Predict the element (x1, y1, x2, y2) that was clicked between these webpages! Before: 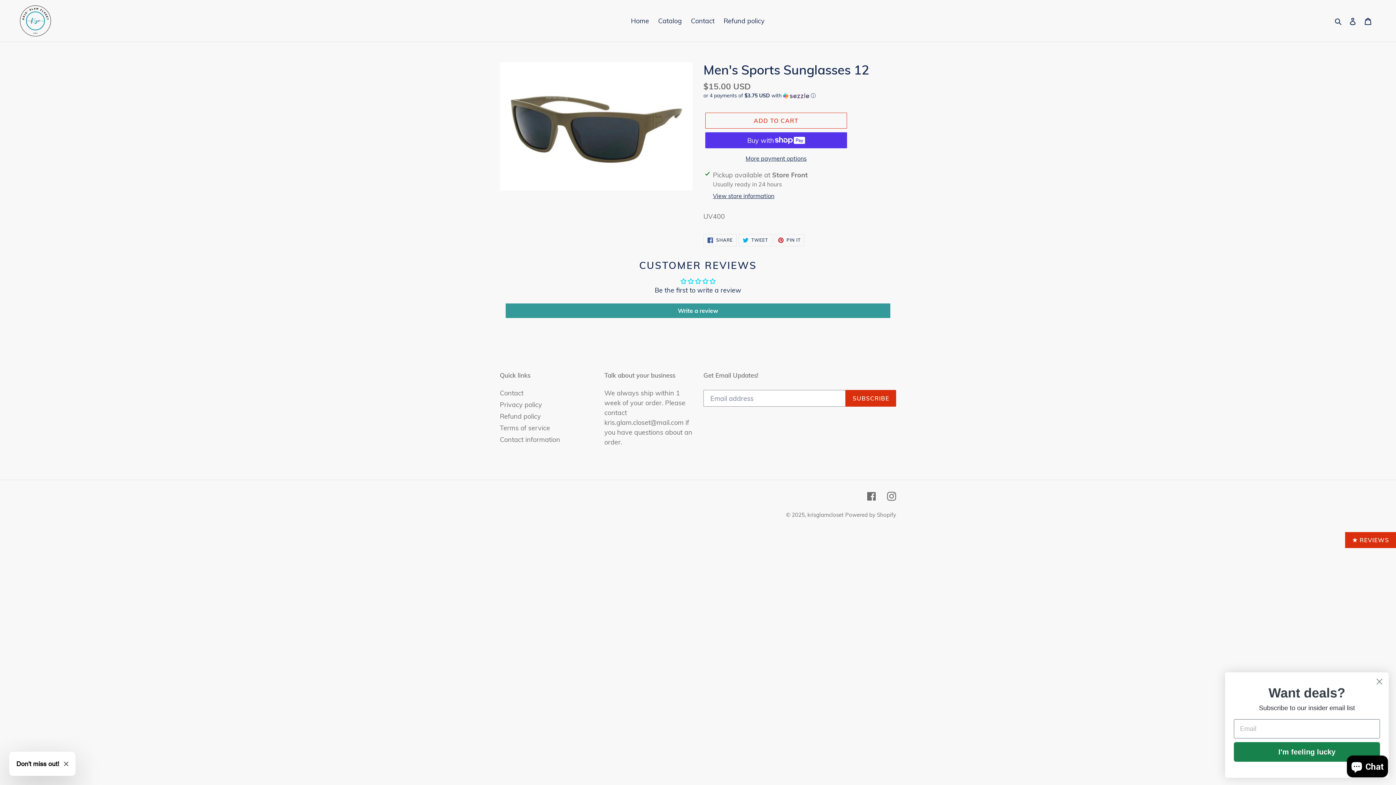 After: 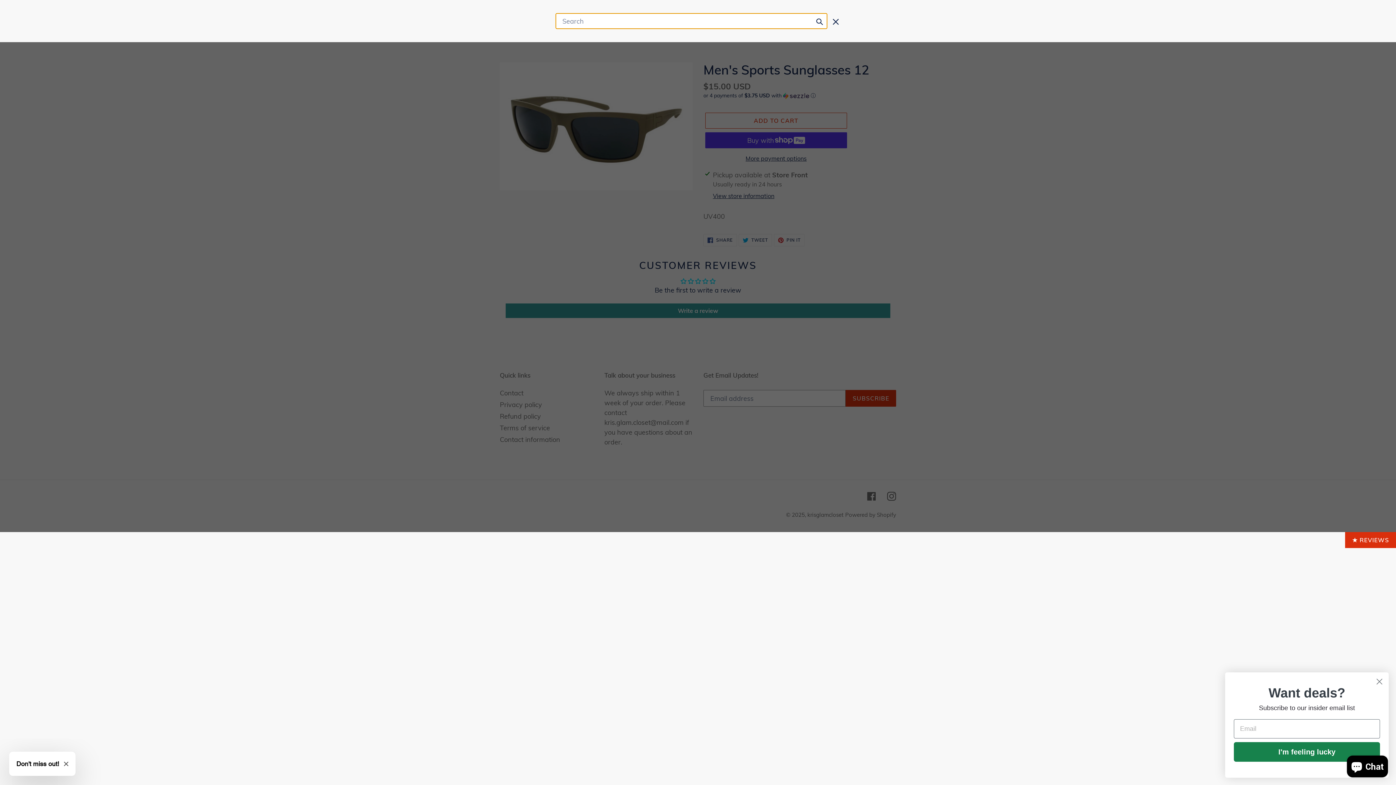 Action: label: Search bbox: (1332, 15, 1345, 26)